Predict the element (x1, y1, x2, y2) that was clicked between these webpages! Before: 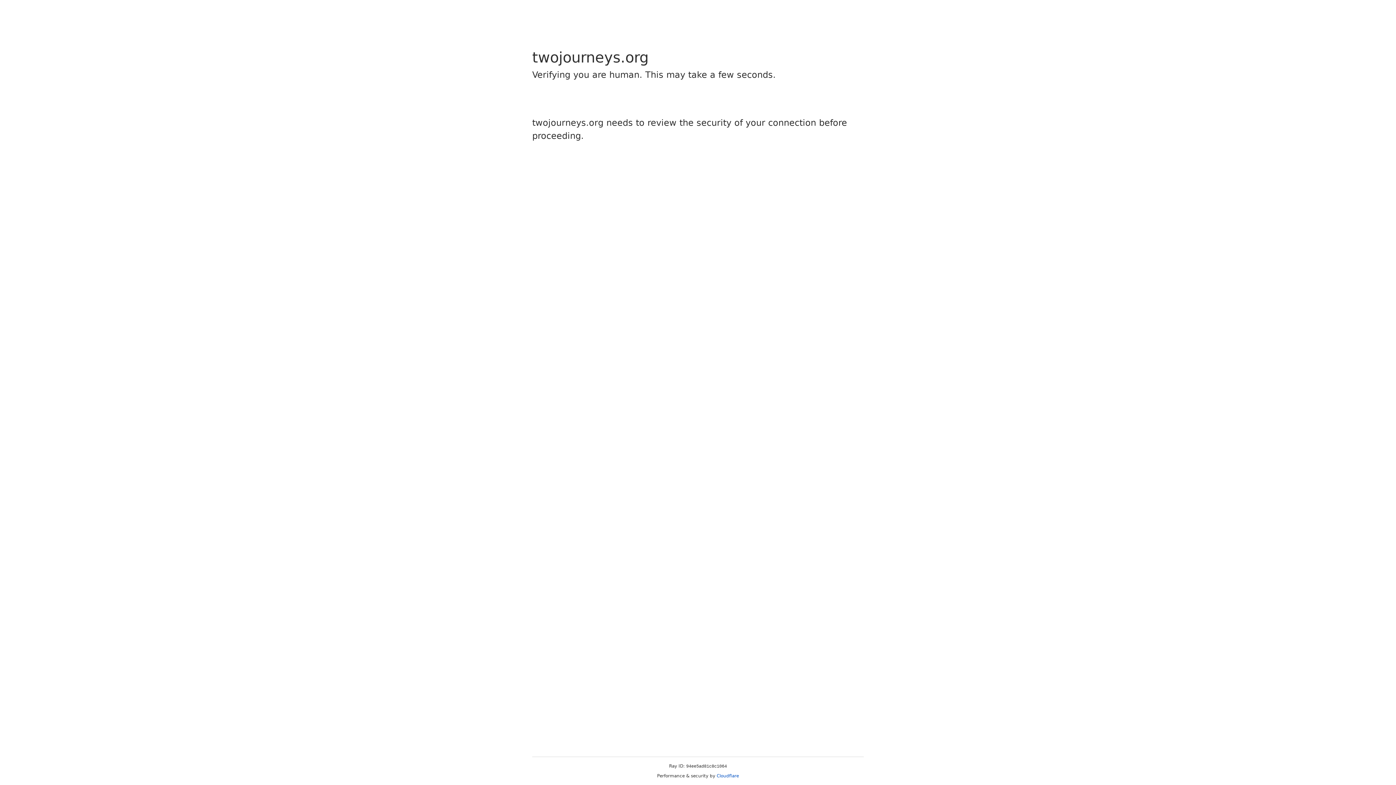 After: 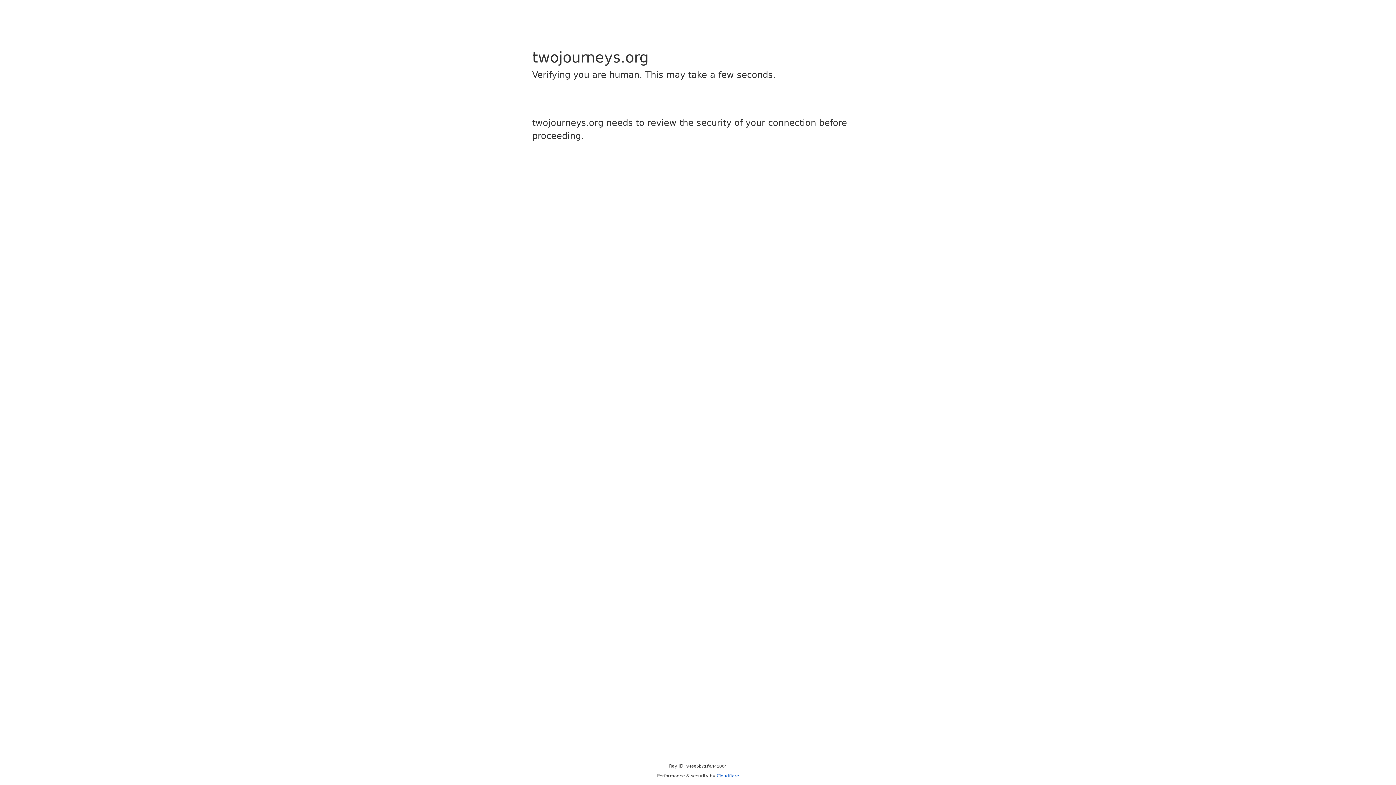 Action: bbox: (716, 773, 739, 778) label: Cloudflare